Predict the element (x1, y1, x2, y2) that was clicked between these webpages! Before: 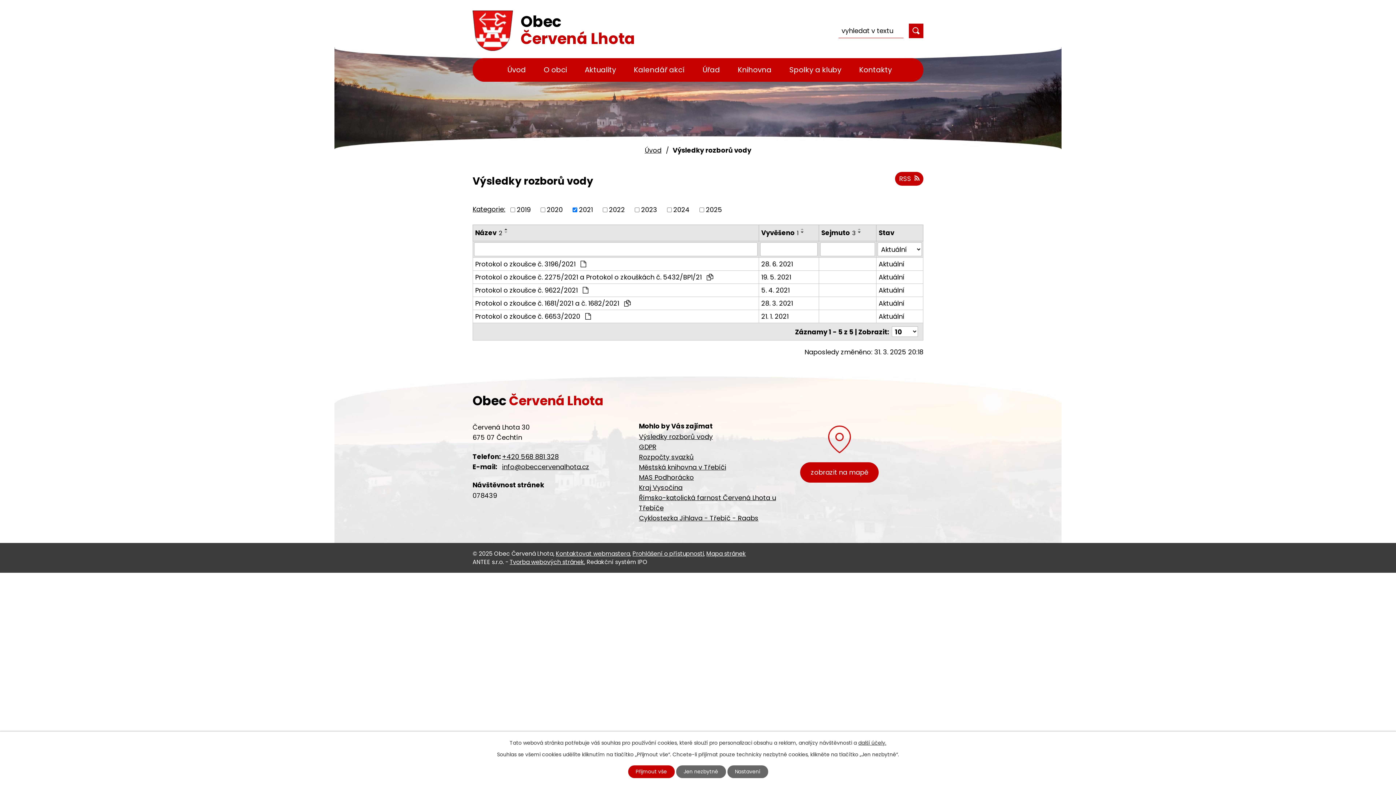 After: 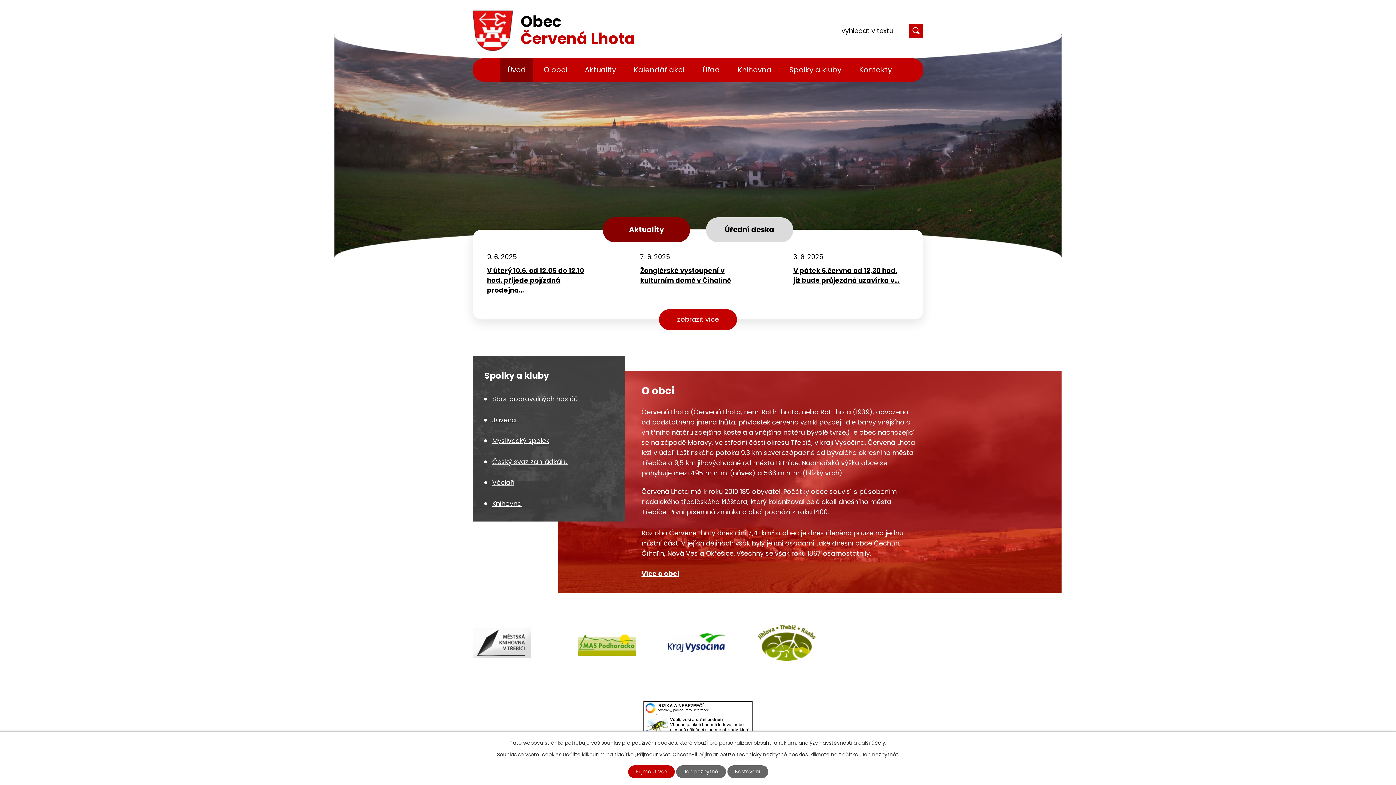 Action: label: Úvod bbox: (644, 145, 661, 154)